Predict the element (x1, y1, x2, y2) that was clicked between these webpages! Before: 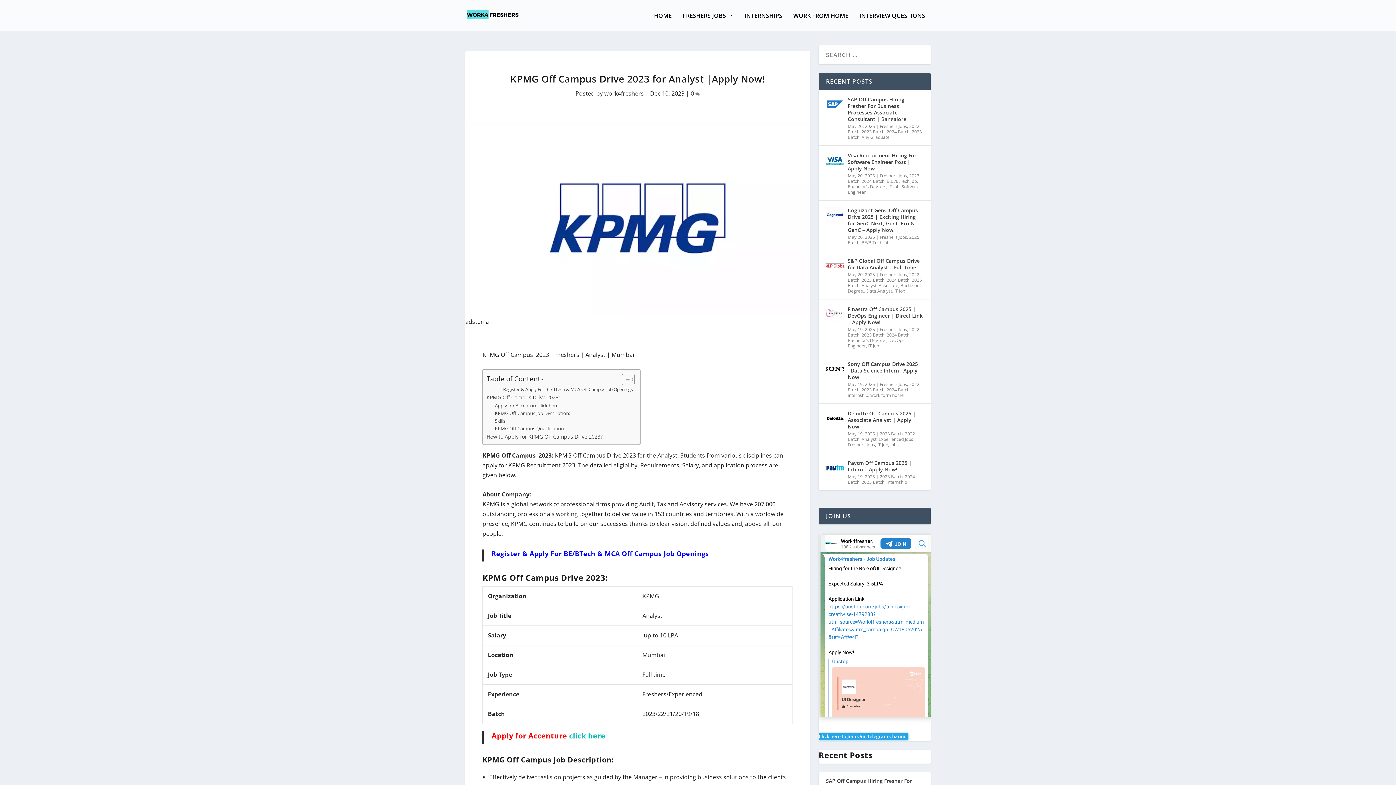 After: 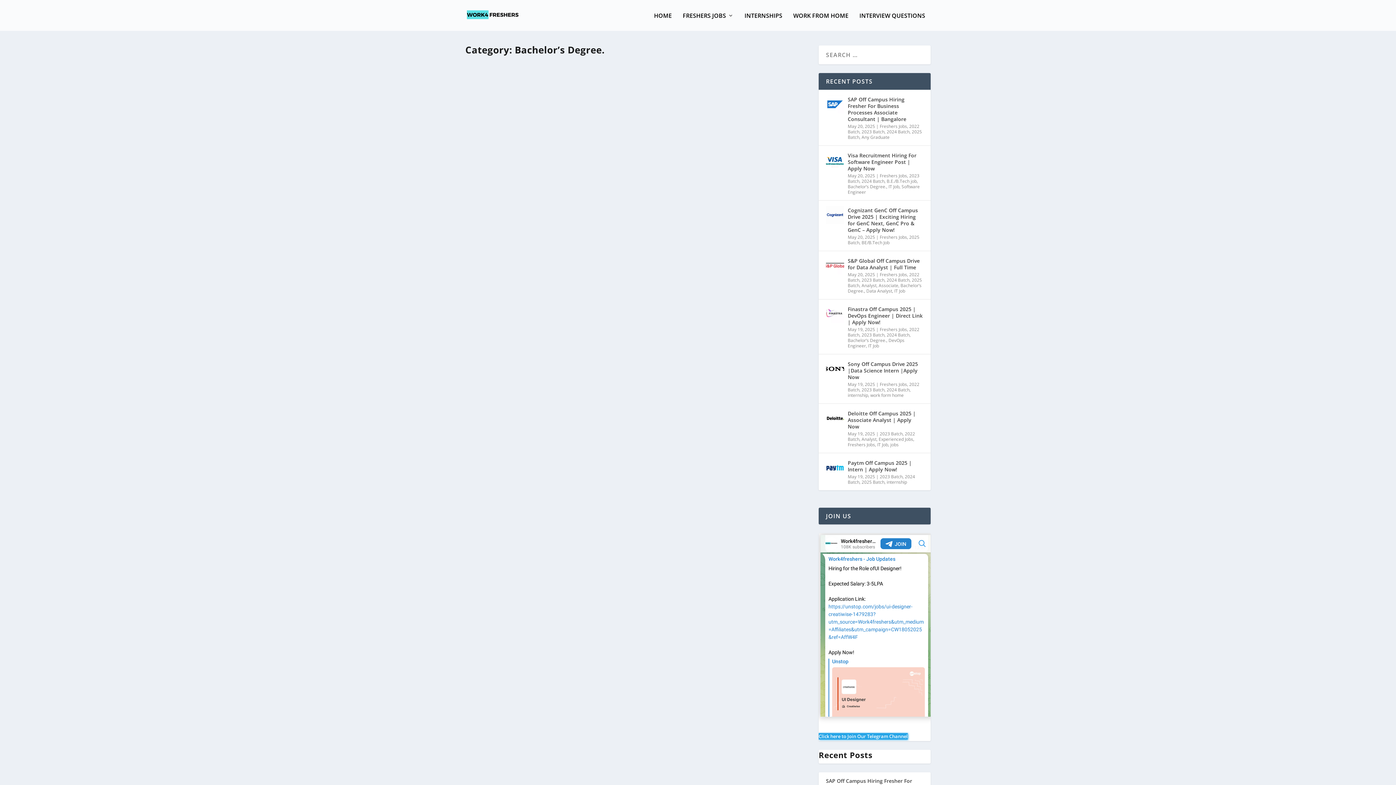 Action: bbox: (848, 337, 886, 343) label: Bachelor’s Degree.